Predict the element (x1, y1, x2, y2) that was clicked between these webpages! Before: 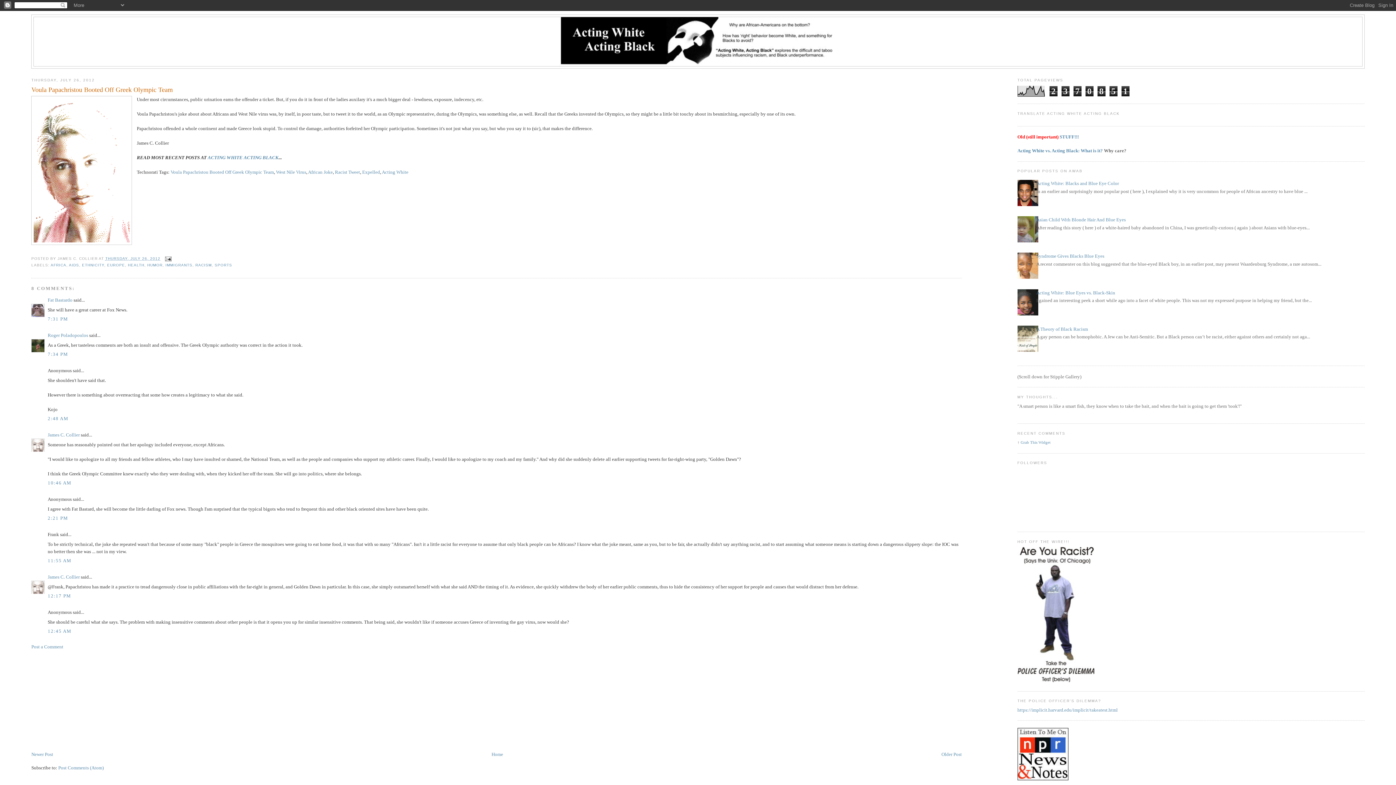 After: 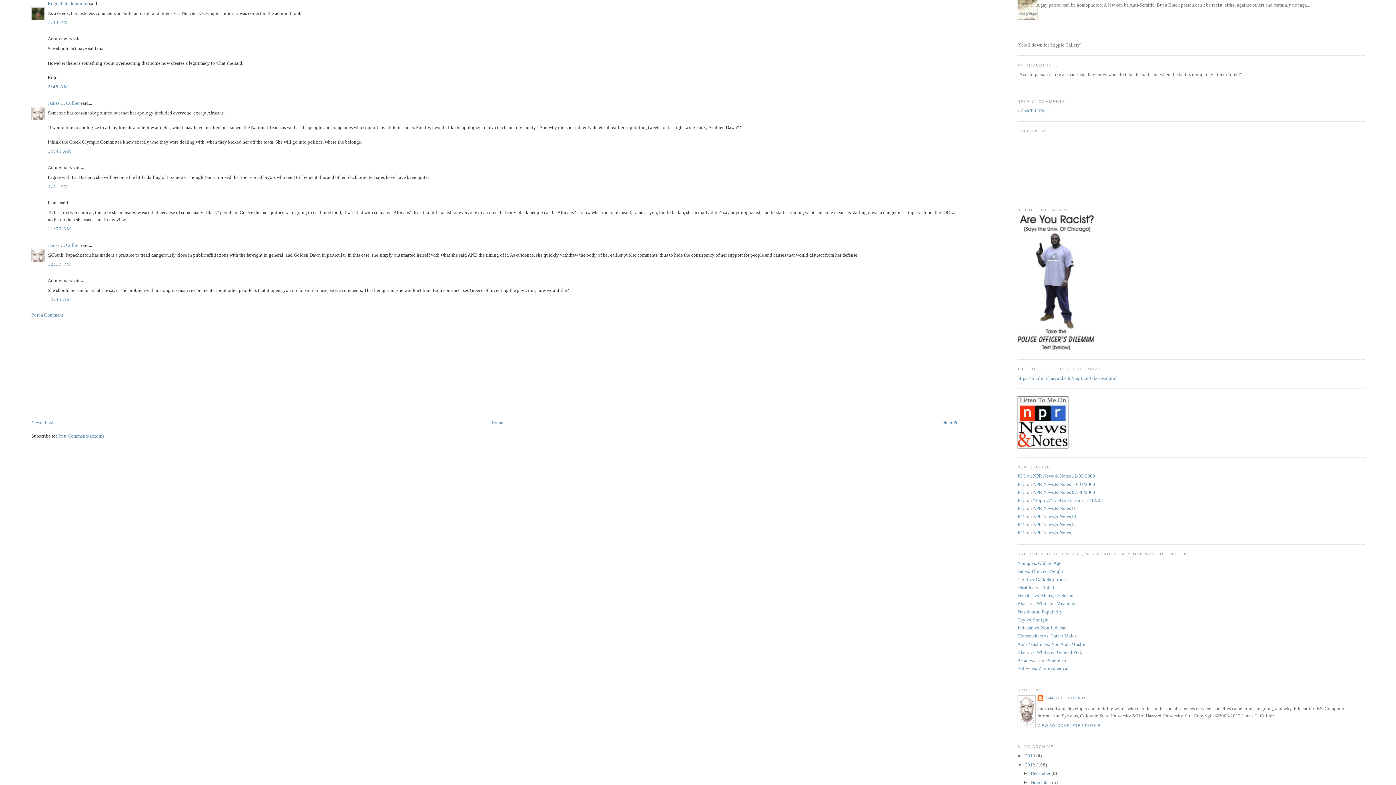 Action: bbox: (47, 351, 68, 357) label: 7:34 PM